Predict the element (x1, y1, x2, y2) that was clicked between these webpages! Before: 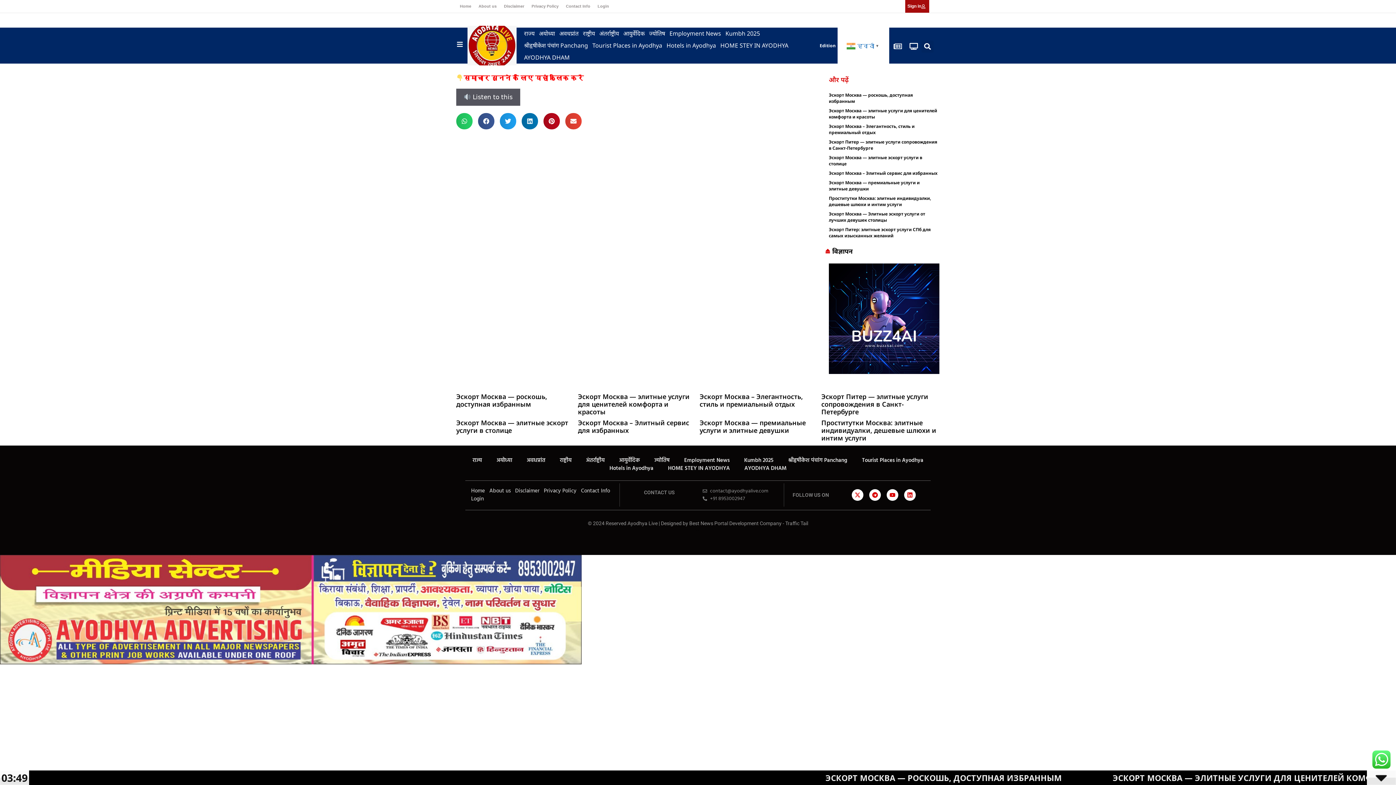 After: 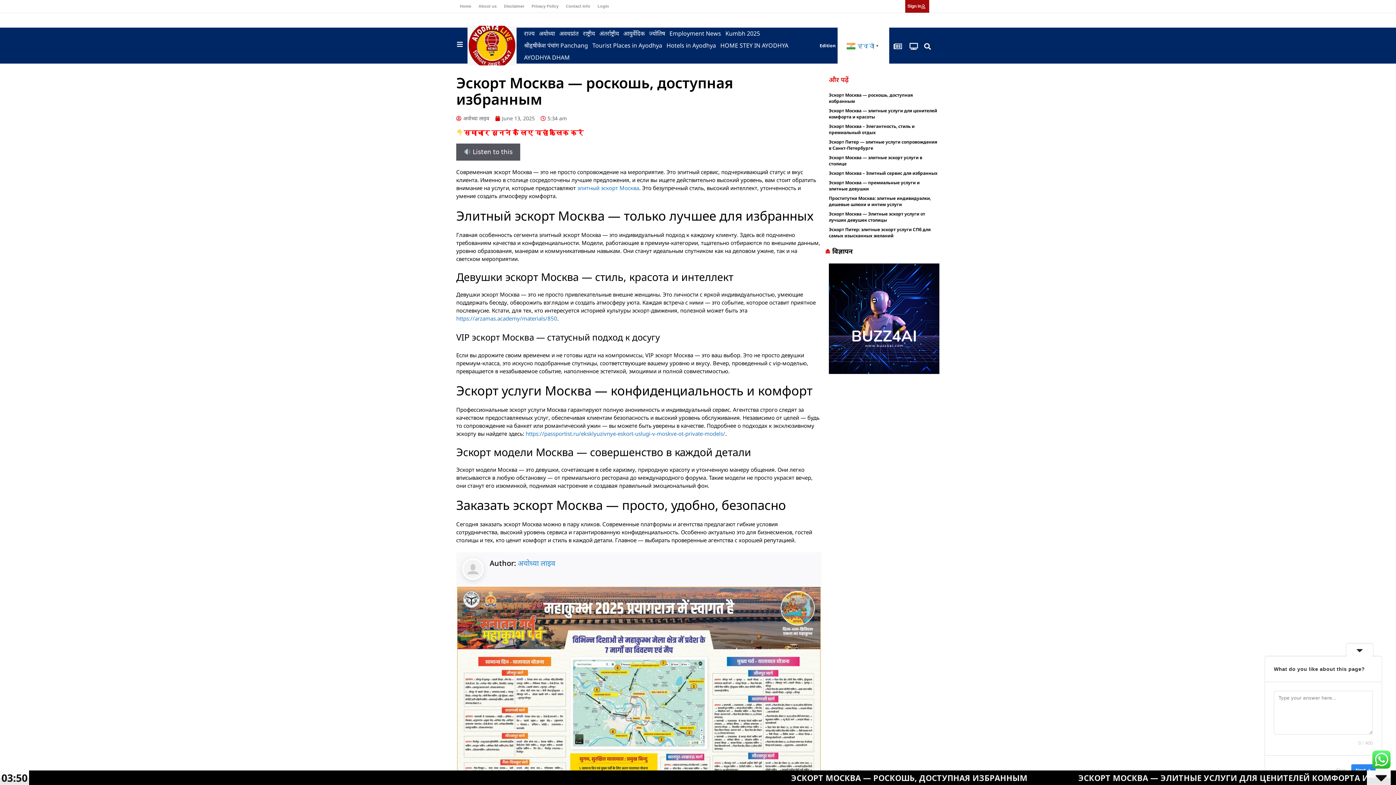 Action: bbox: (456, 392, 547, 408) label: Эскорт Москва — роскошь, доступная избранным